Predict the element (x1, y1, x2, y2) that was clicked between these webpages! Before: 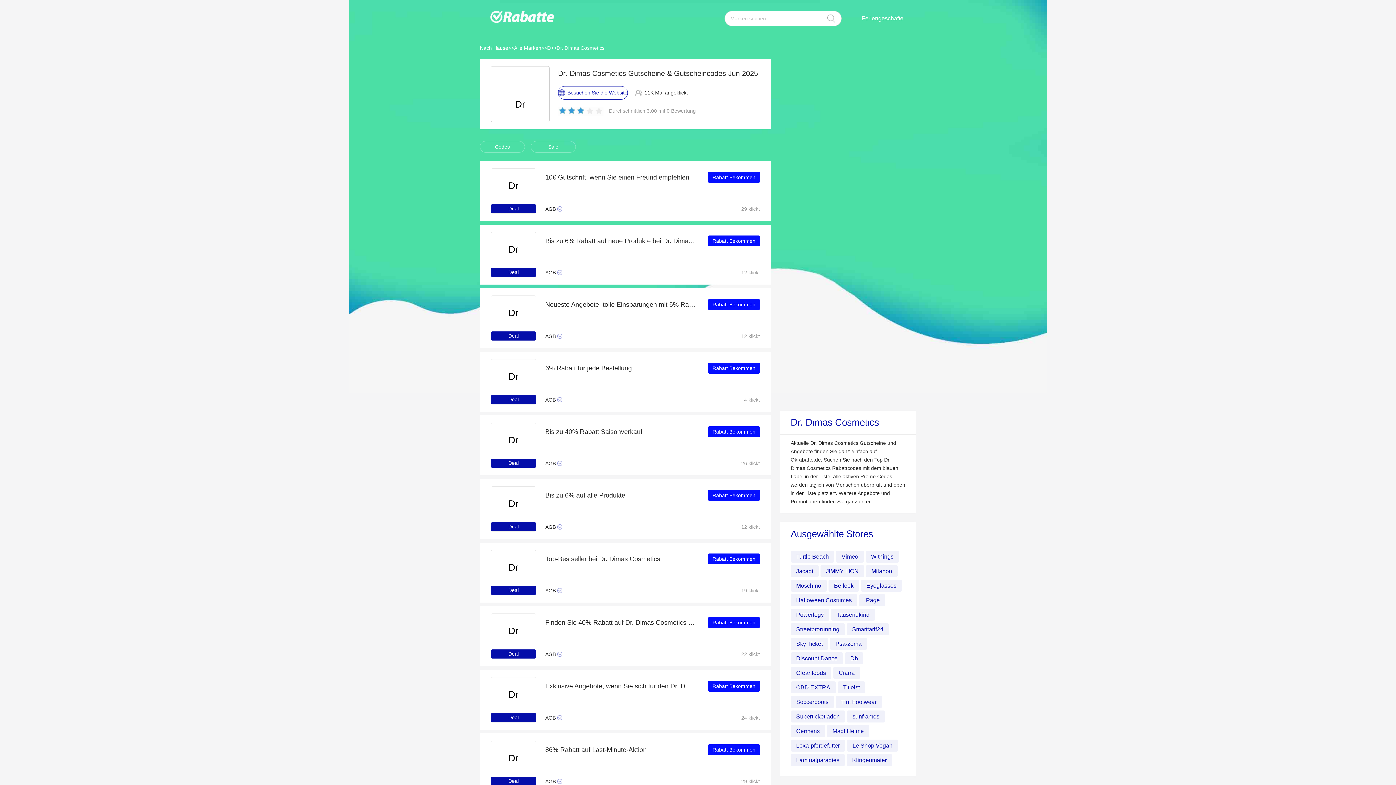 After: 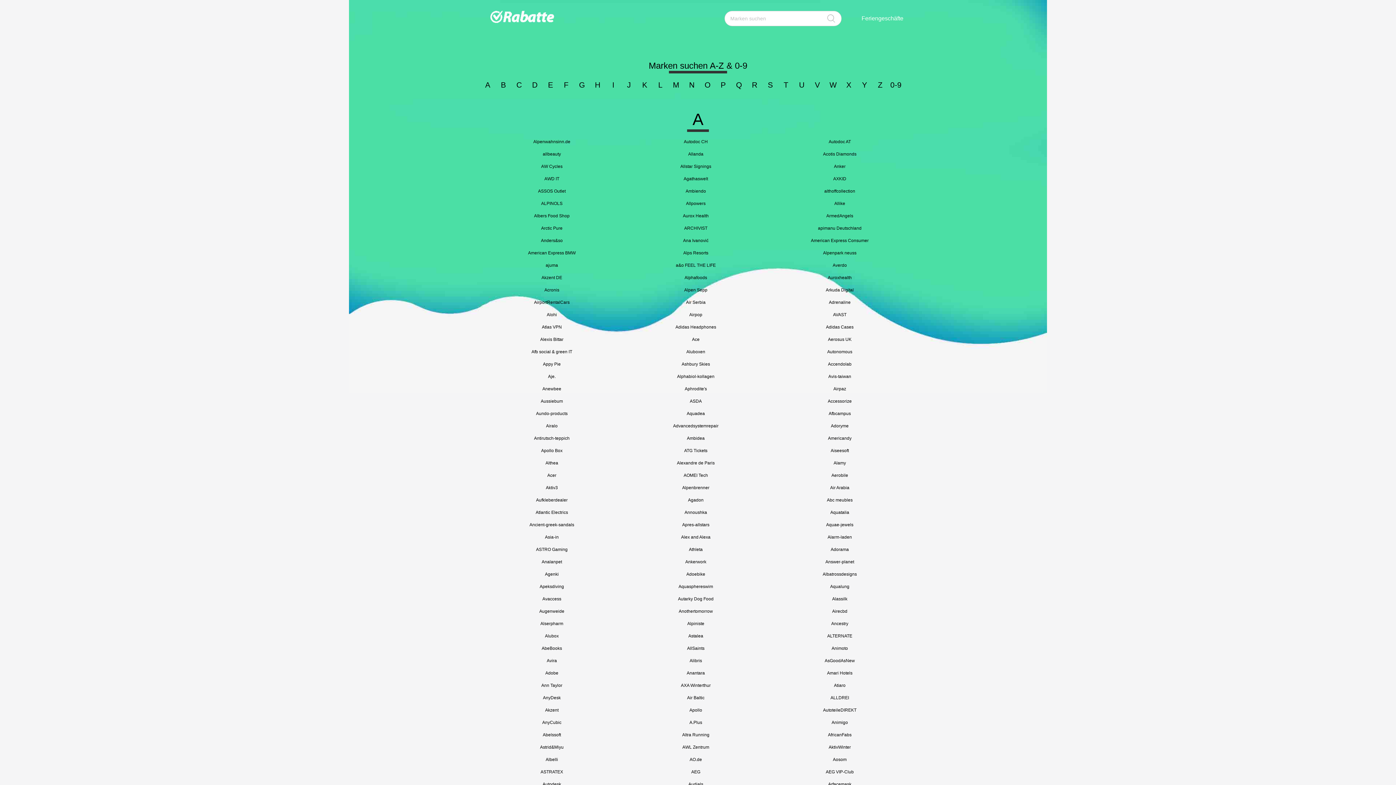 Action: bbox: (514, 37, 541, 58) label: Alle Marken